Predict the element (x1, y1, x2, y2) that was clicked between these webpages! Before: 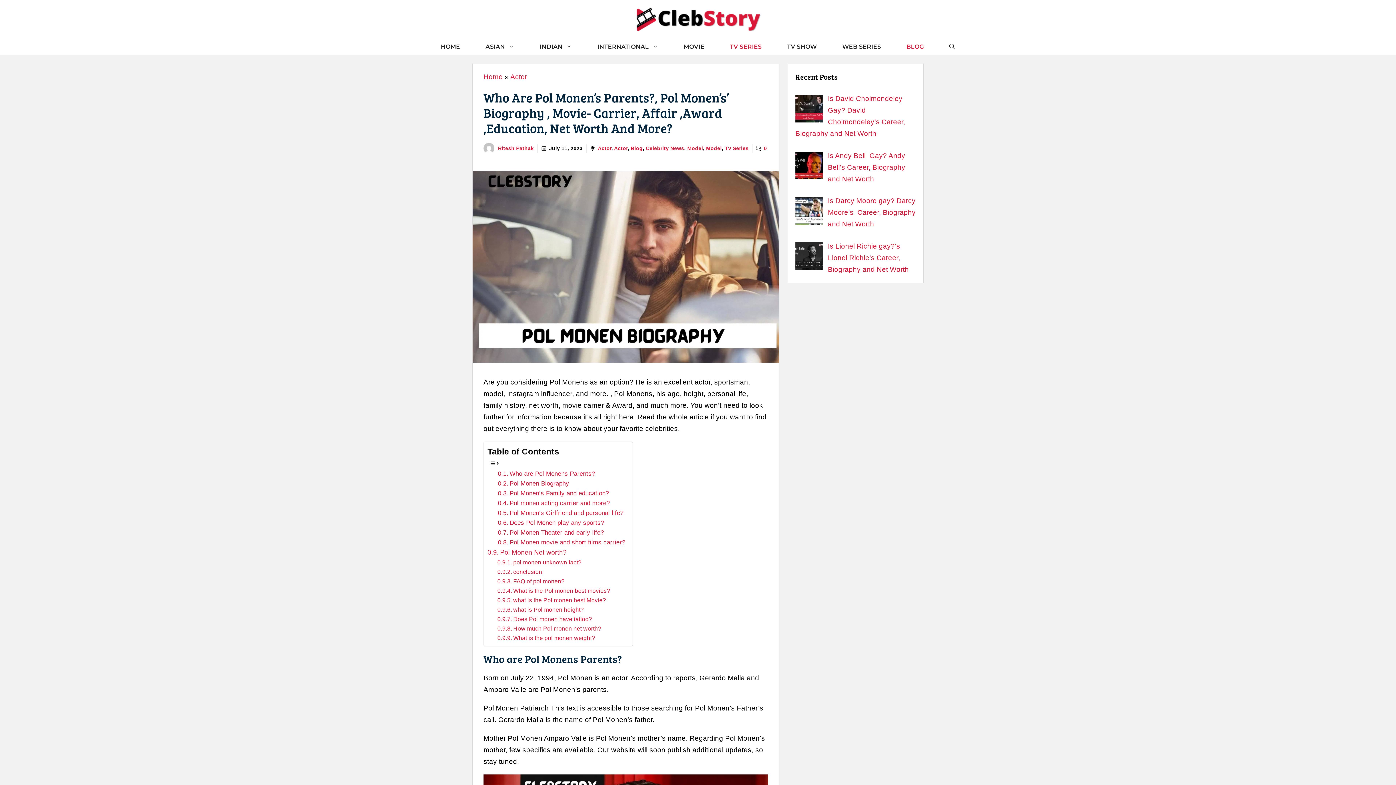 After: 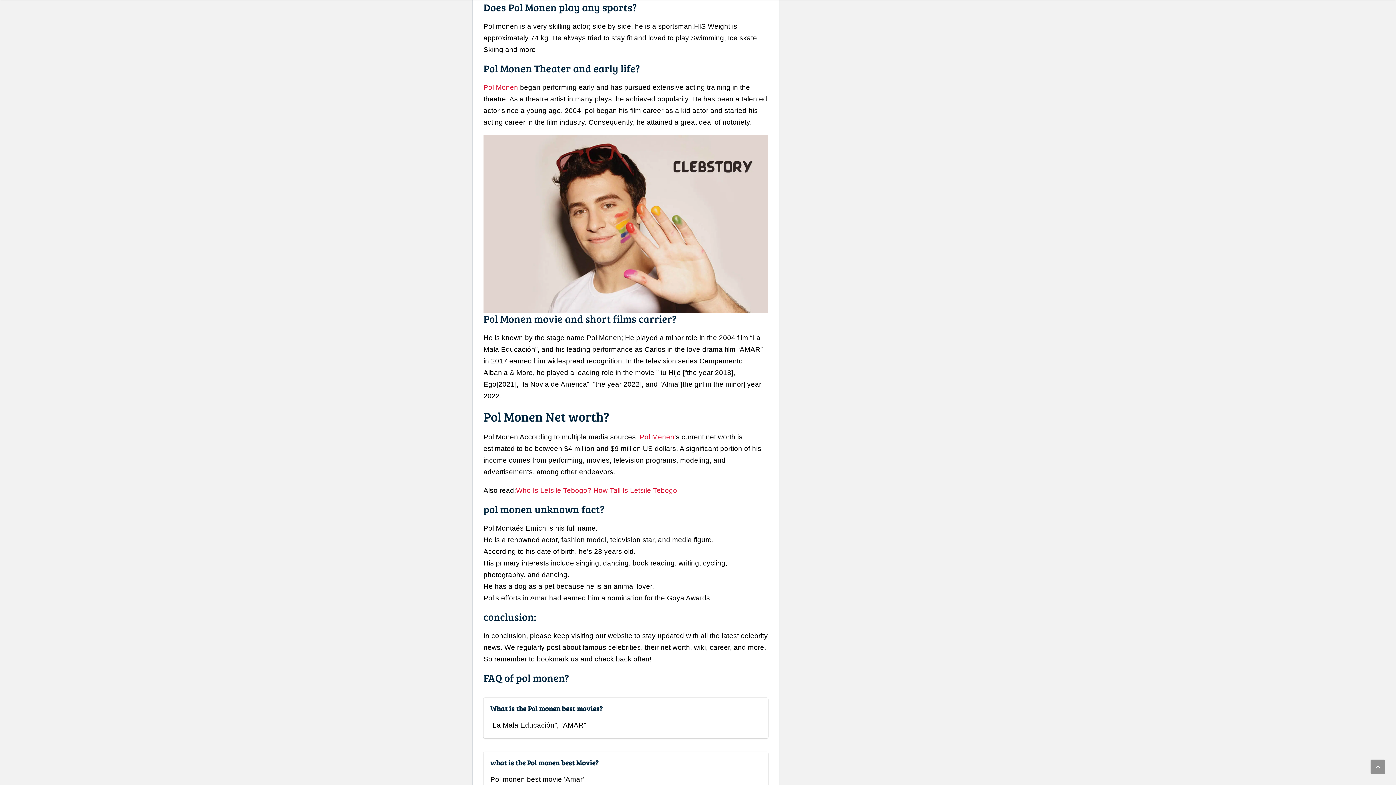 Action: bbox: (498, 518, 604, 527) label: Does Pol Monen play any sports?